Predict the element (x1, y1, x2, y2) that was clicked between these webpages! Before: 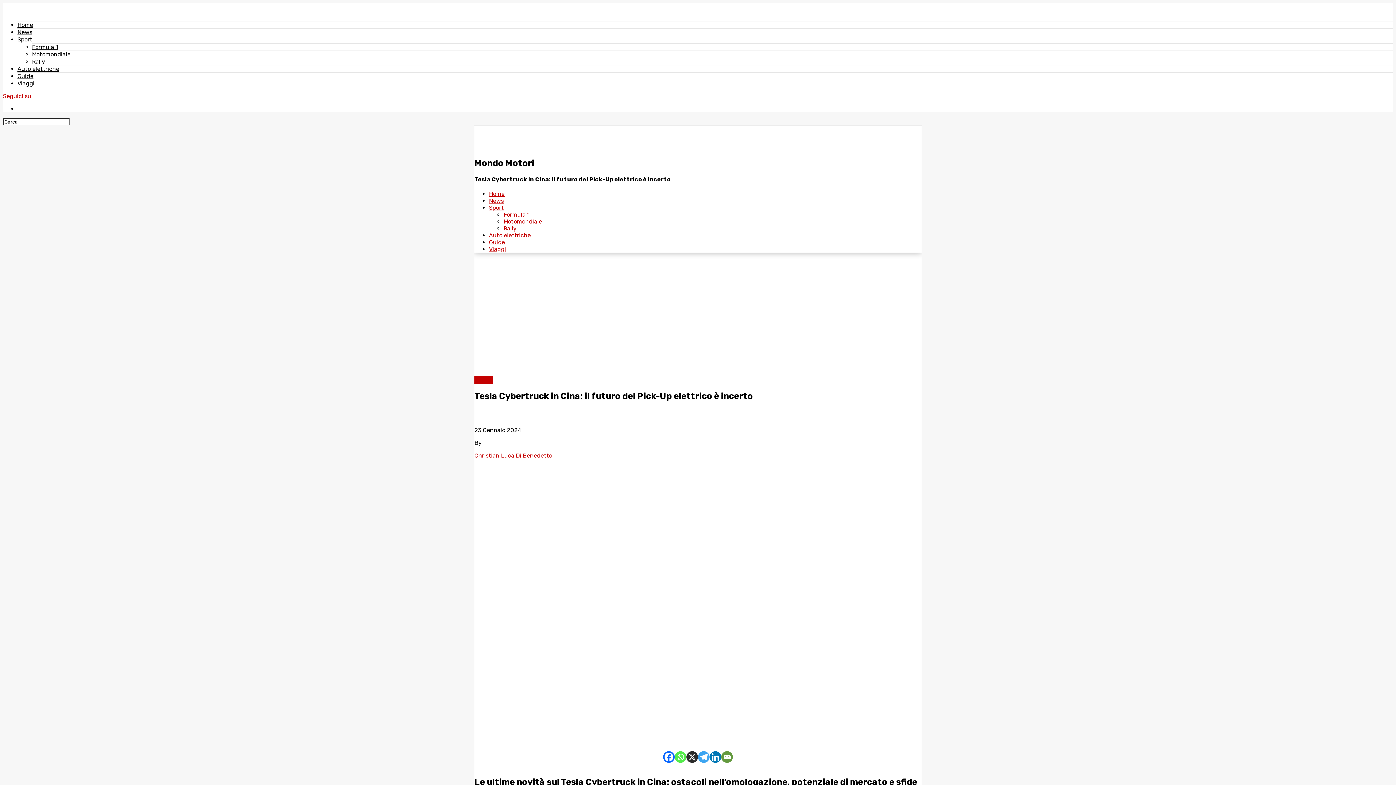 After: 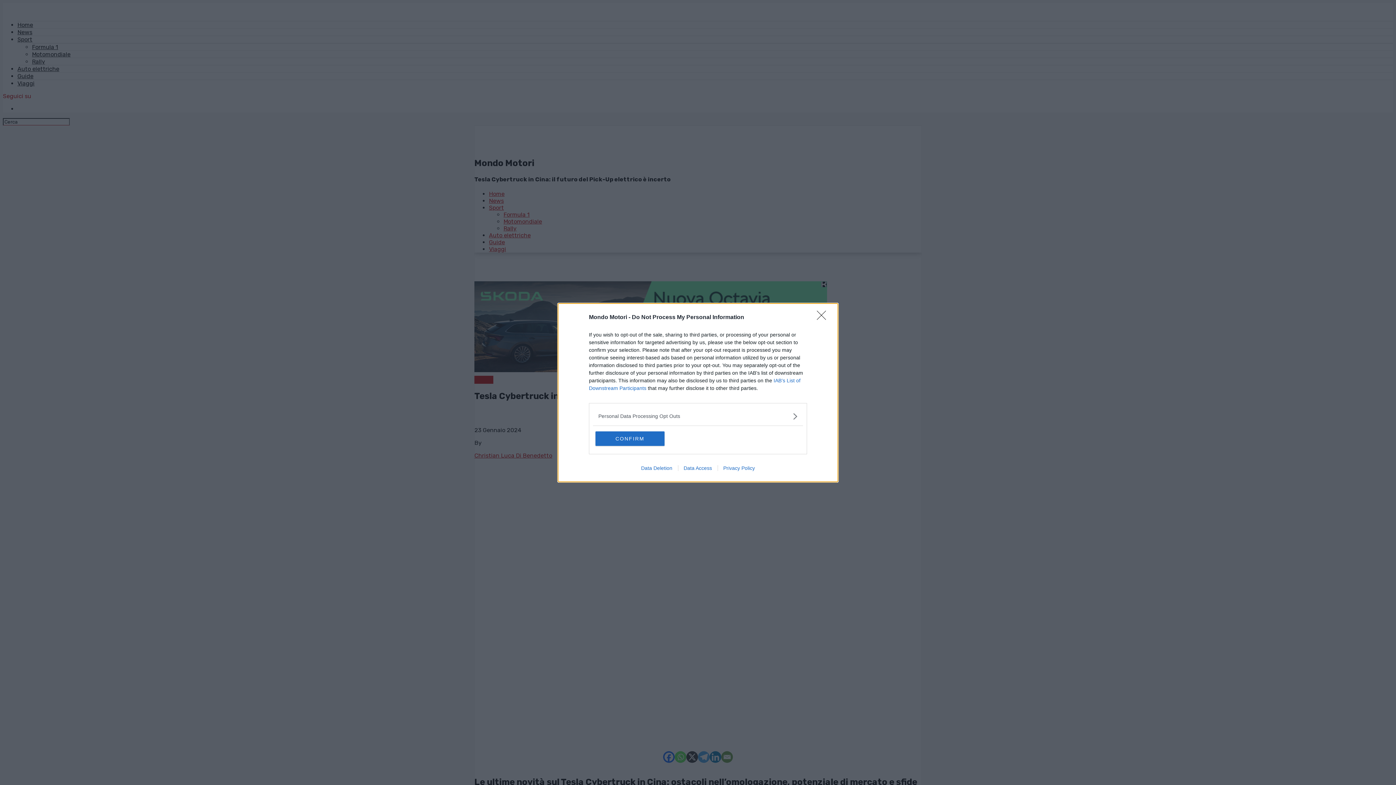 Action: label: Telegram bbox: (698, 751, 709, 763)